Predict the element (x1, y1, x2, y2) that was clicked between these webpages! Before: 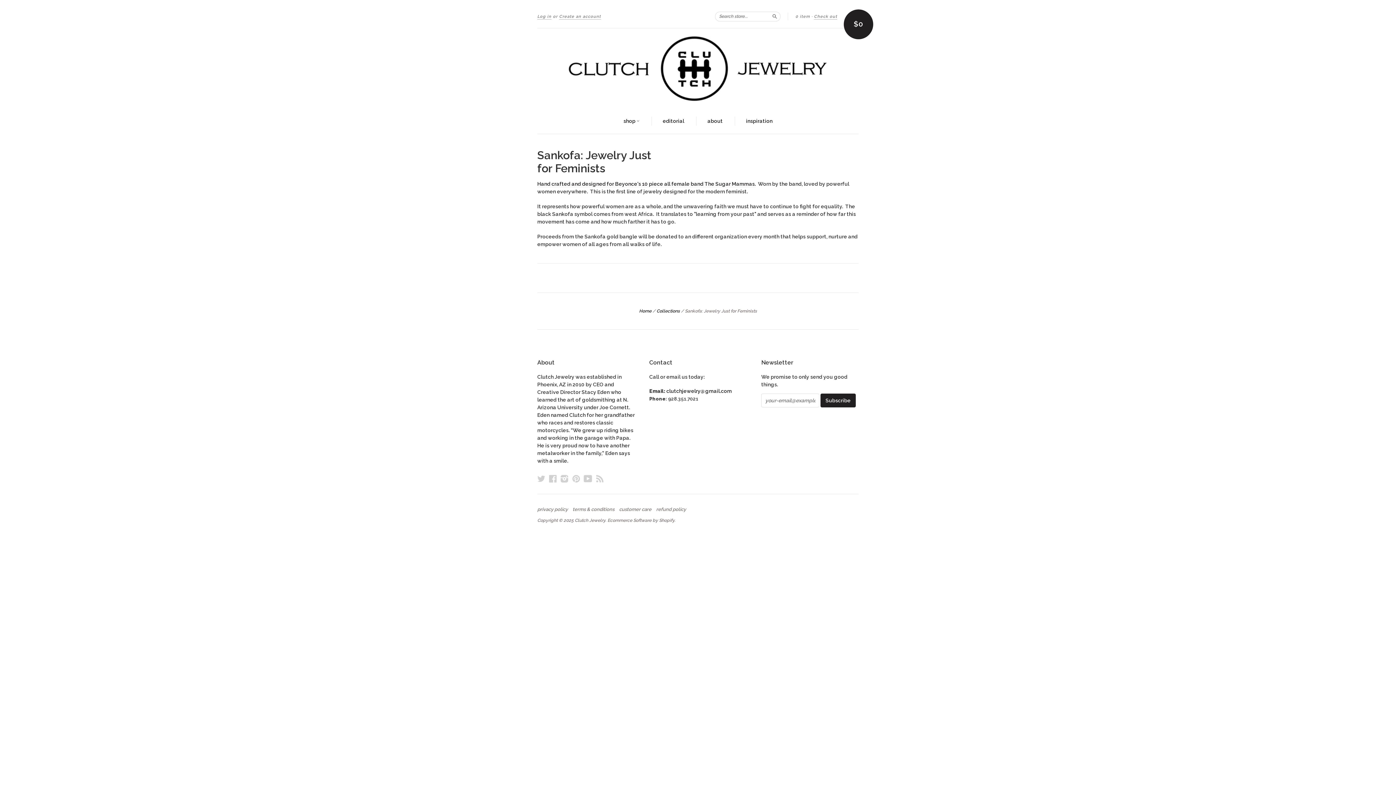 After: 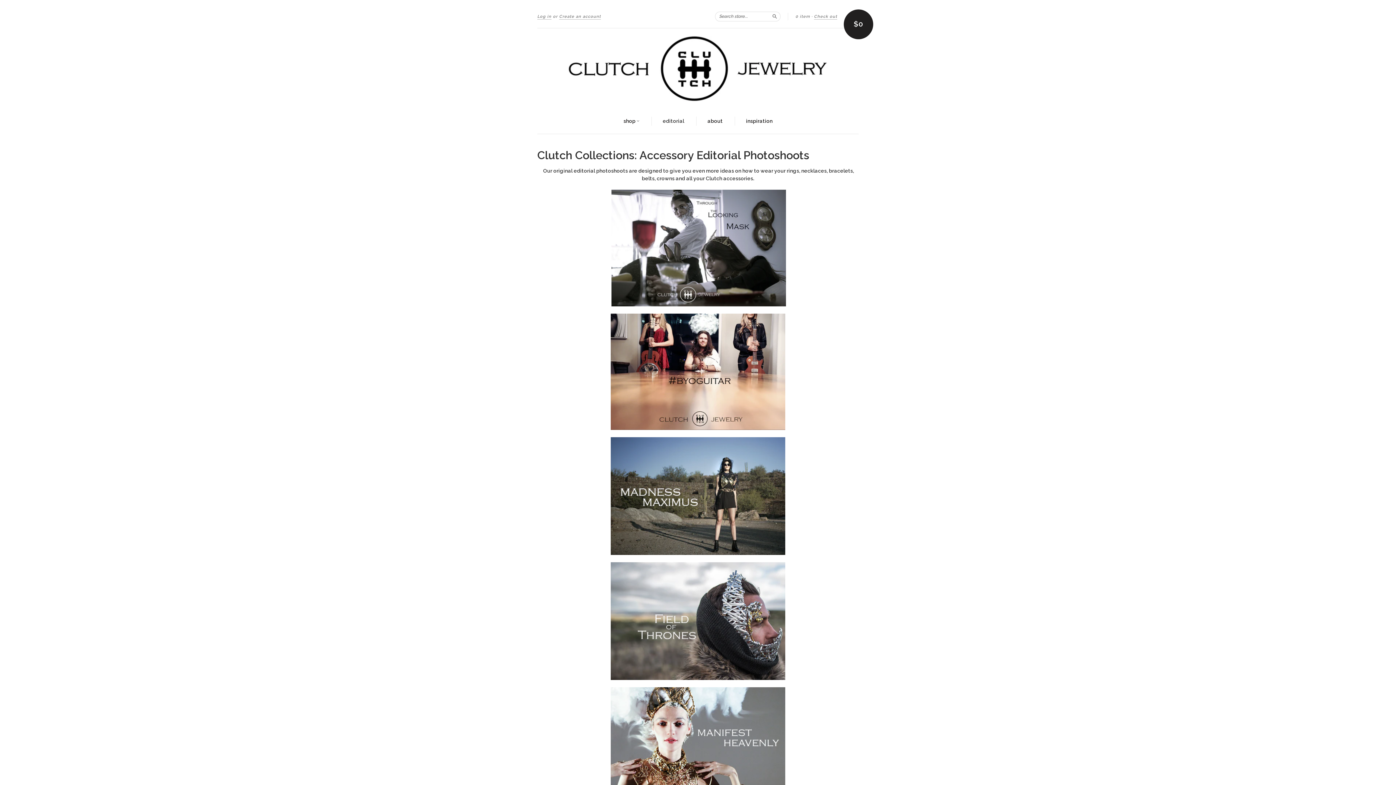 Action: bbox: (662, 117, 684, 125) label: editorial